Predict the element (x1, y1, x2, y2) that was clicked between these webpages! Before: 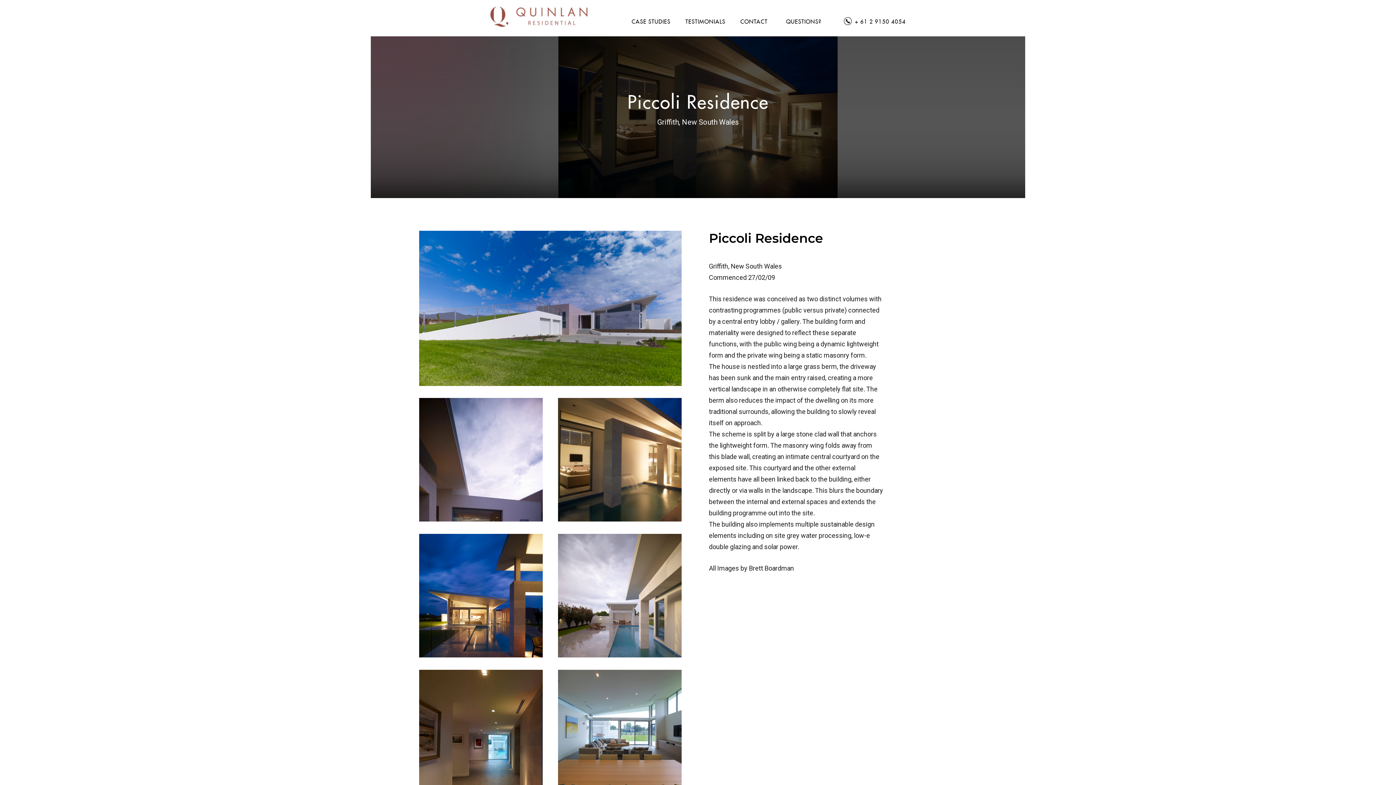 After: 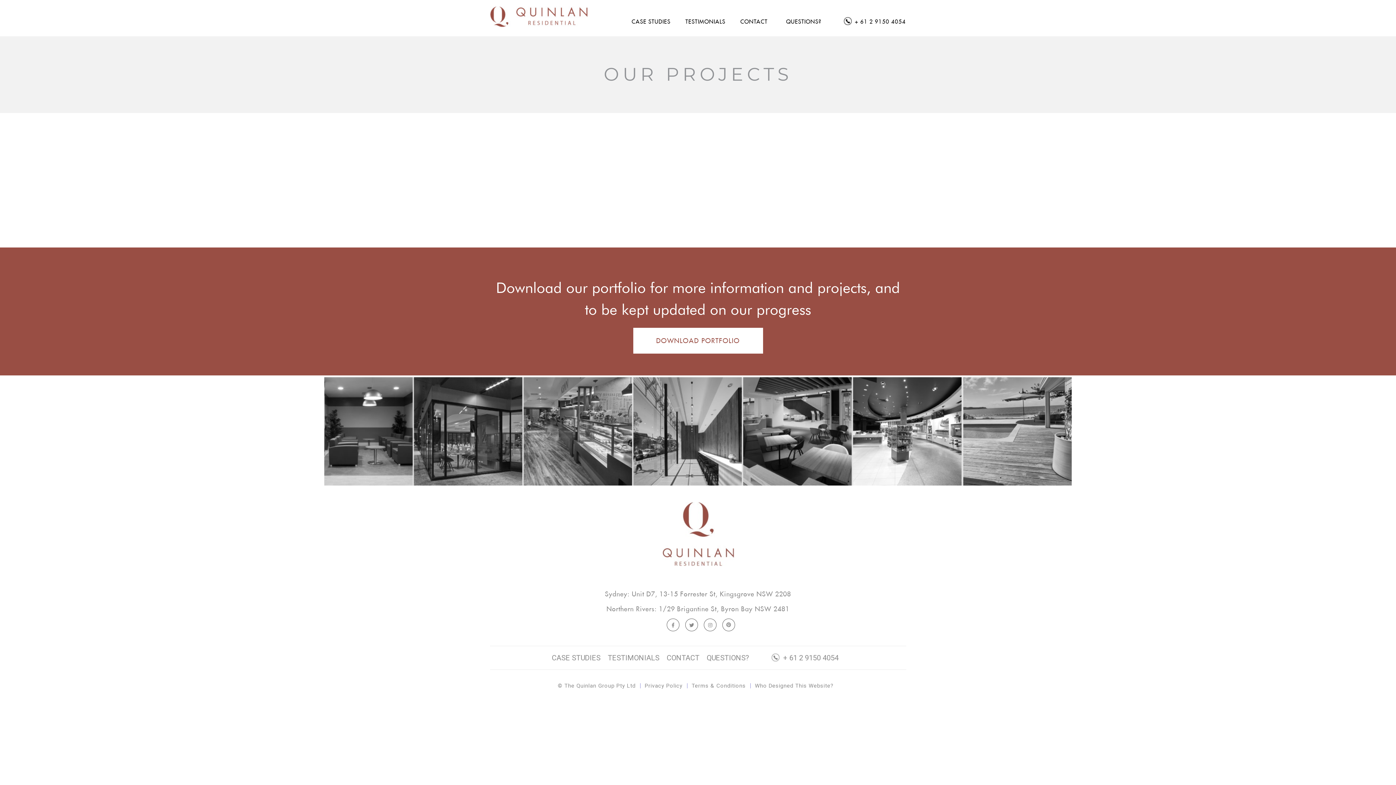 Action: label: CASE STUDIES bbox: (631, 18, 670, 26)